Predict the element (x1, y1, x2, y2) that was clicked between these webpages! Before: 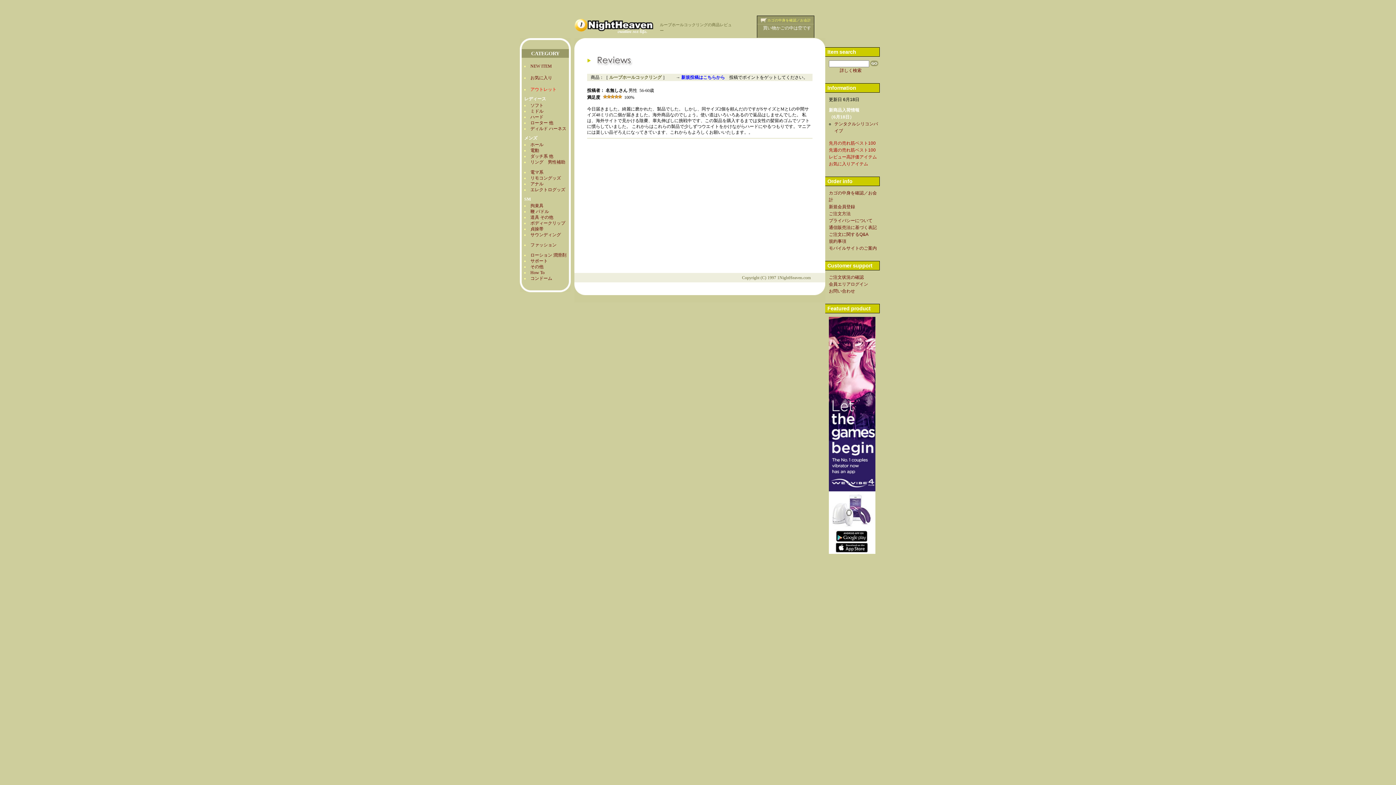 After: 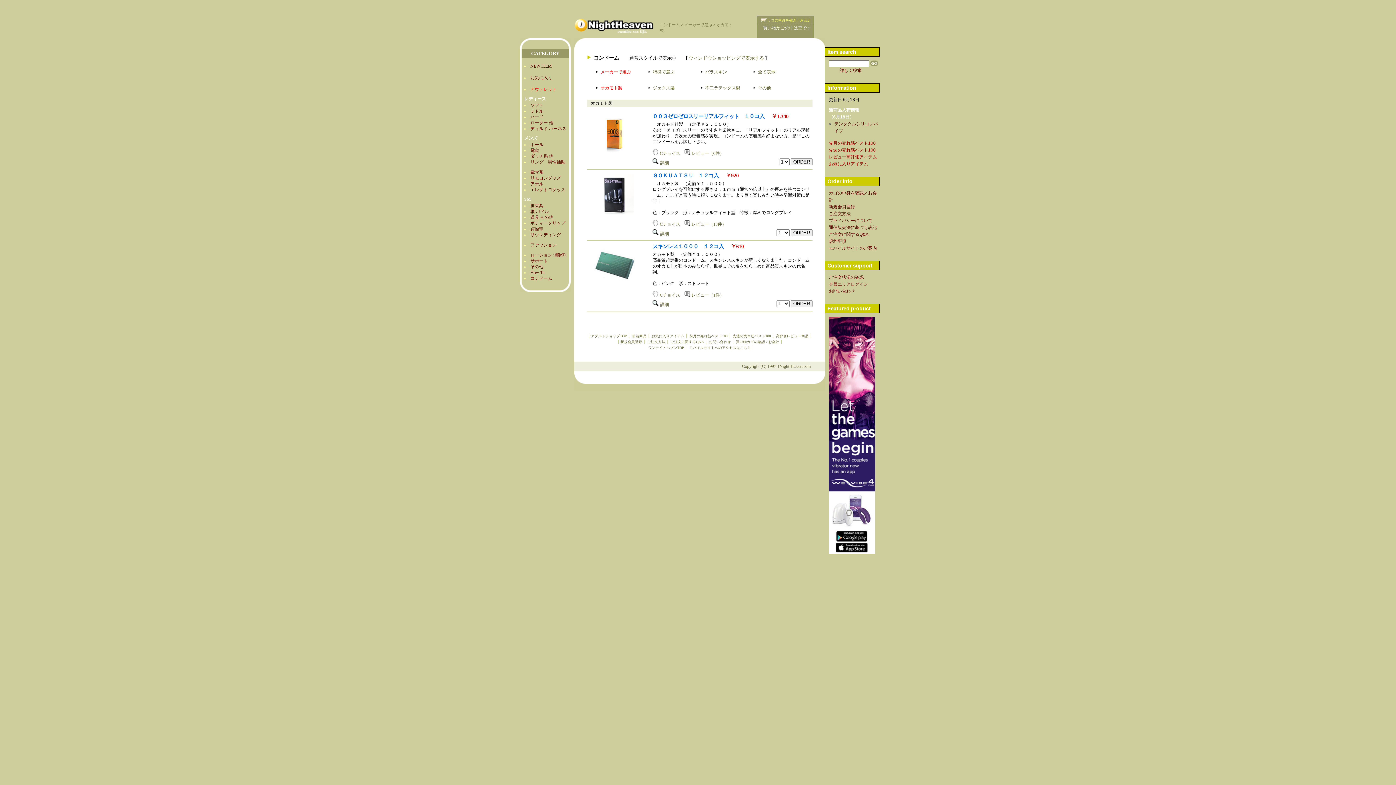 Action: label: コンドーム bbox: (530, 276, 552, 281)